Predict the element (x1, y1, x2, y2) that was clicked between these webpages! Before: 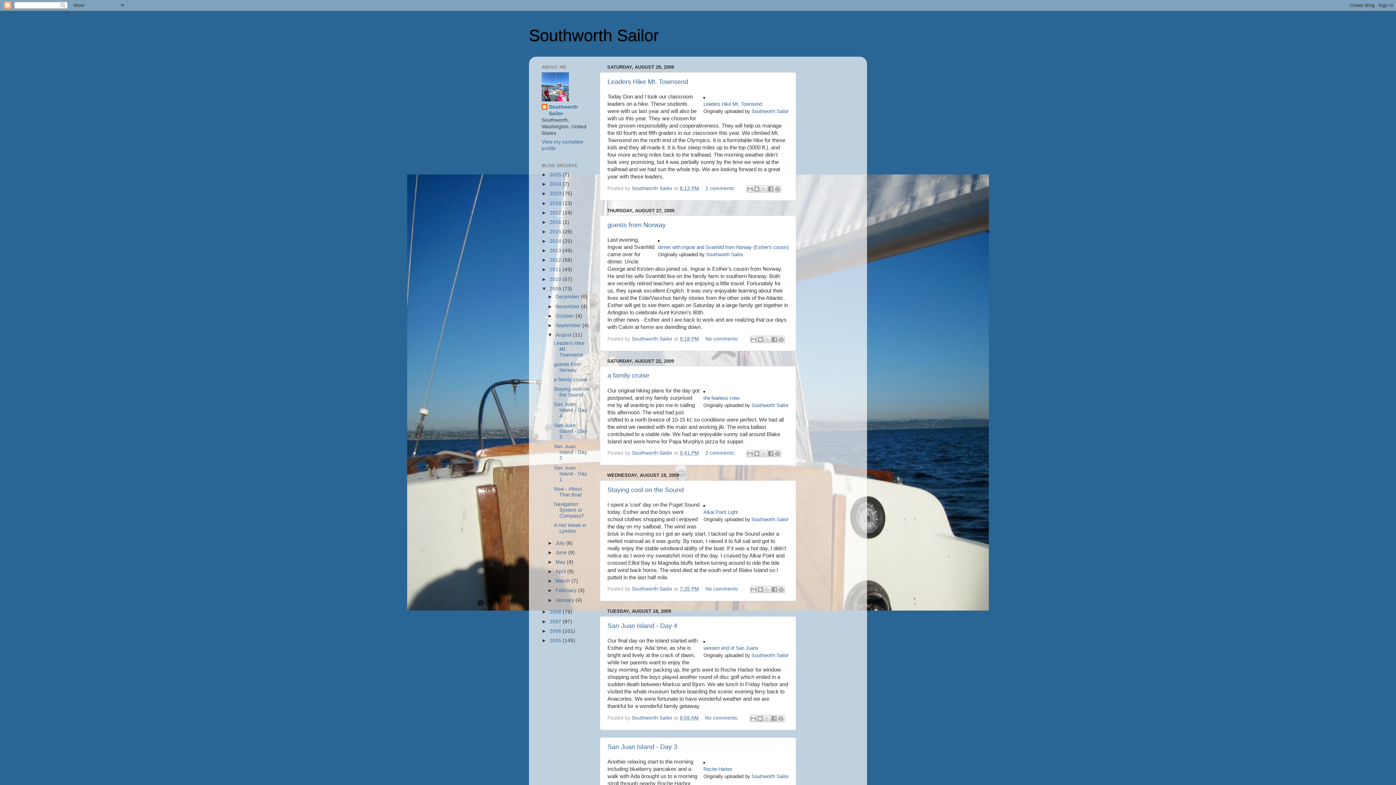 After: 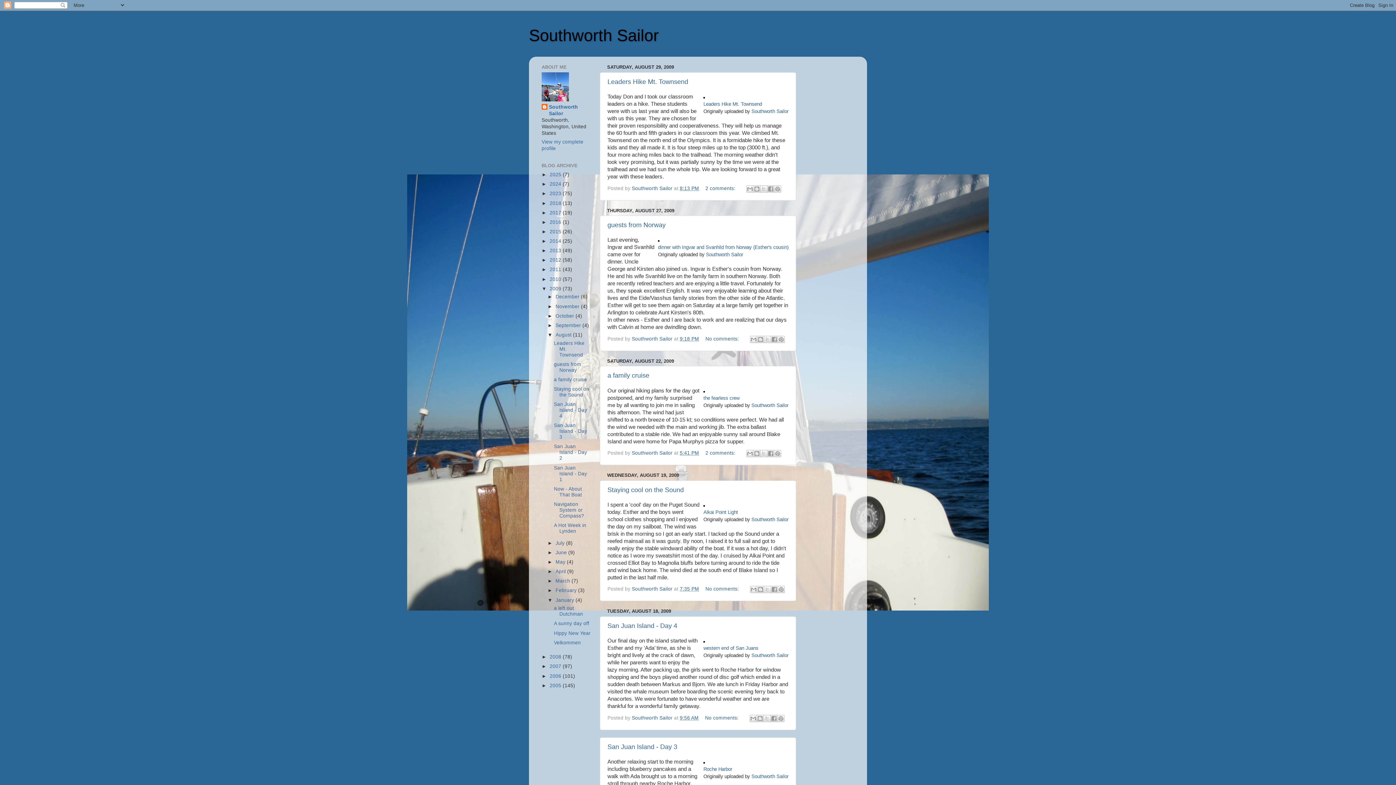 Action: bbox: (547, 597, 555, 603) label: ►  